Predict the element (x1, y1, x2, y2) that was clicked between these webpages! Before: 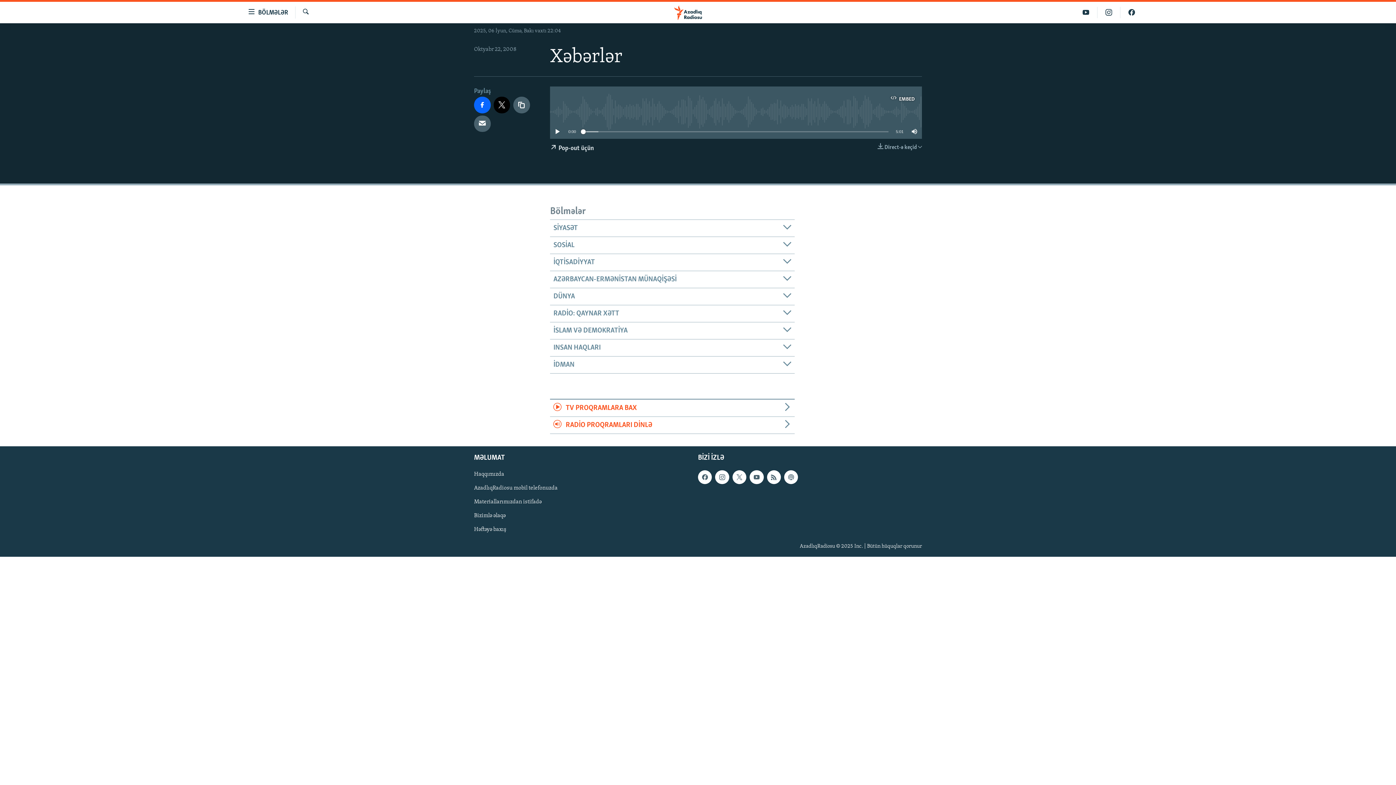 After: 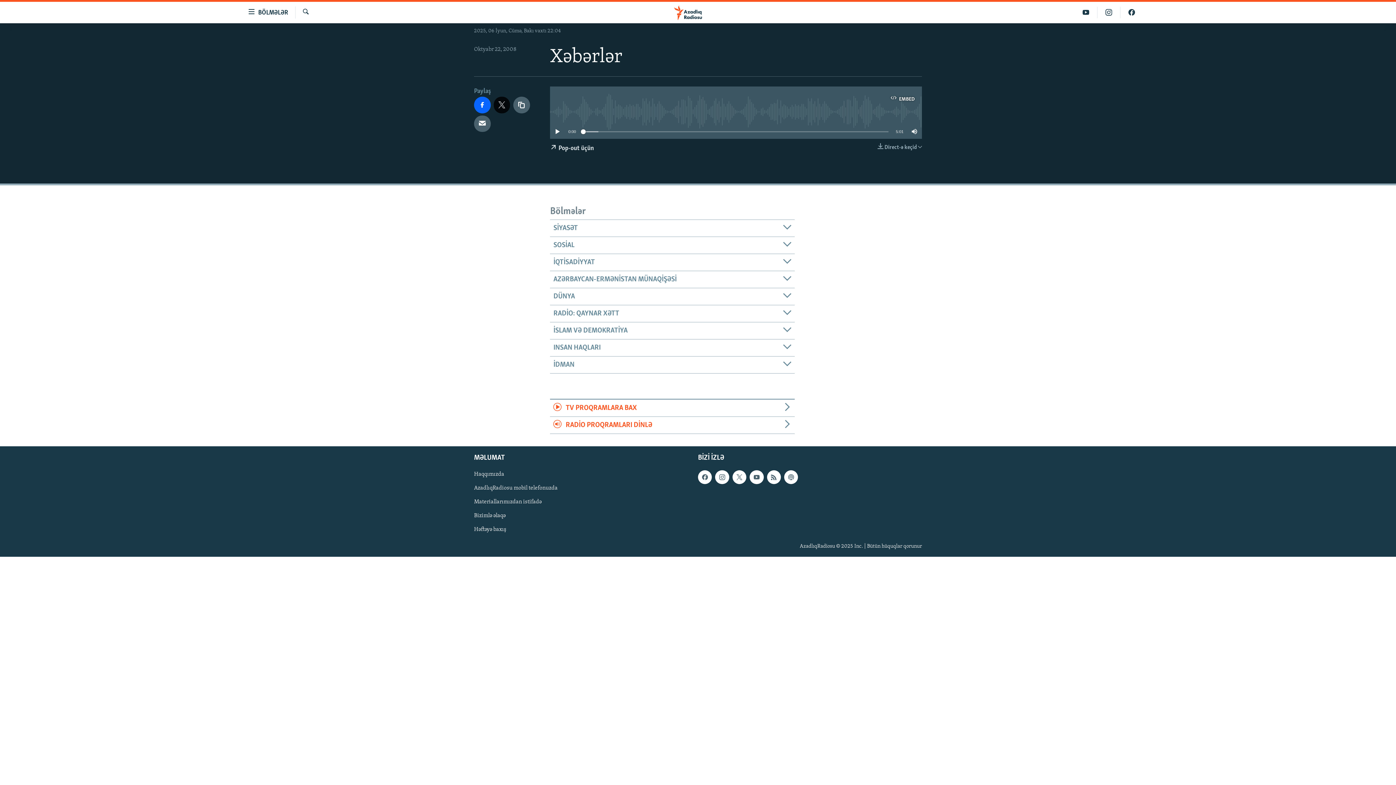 Action: bbox: (493, 96, 510, 113)